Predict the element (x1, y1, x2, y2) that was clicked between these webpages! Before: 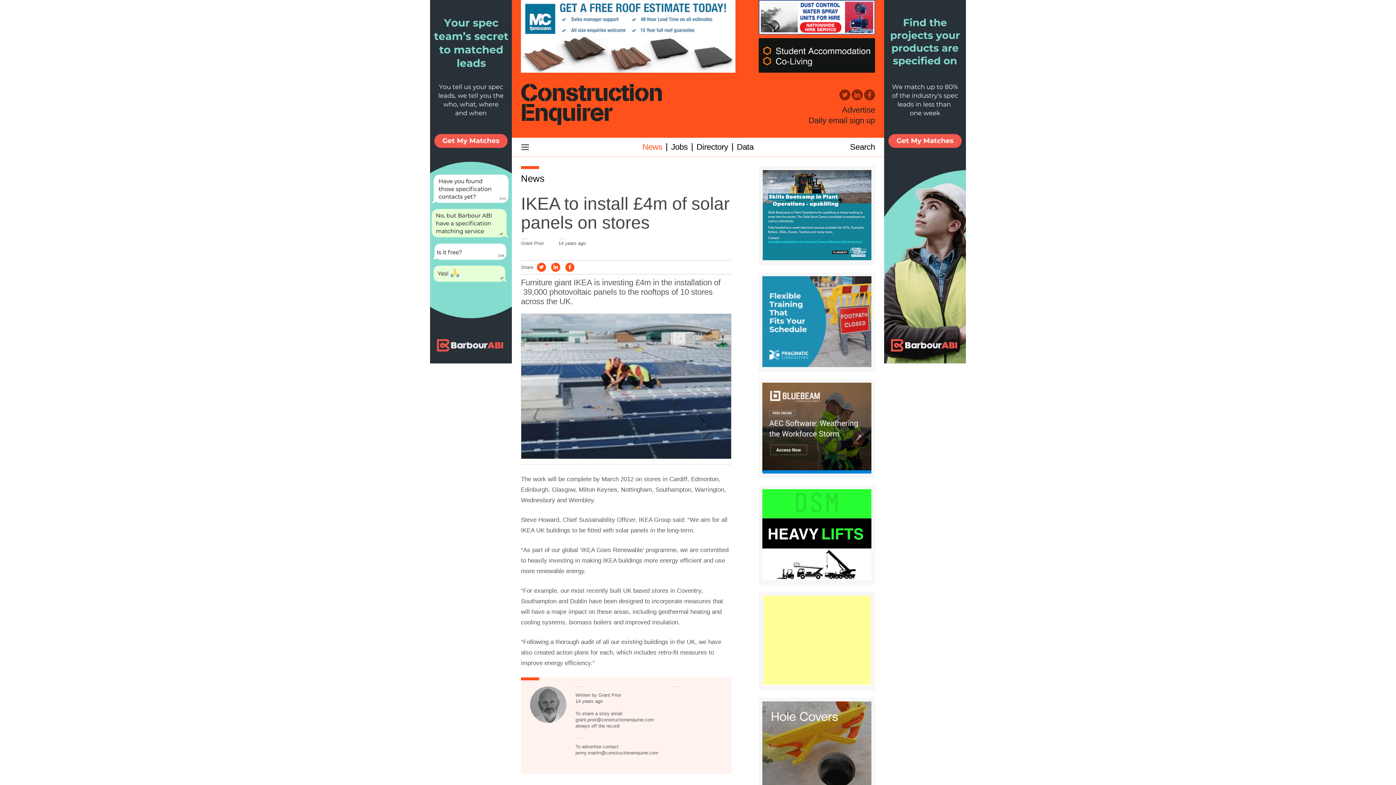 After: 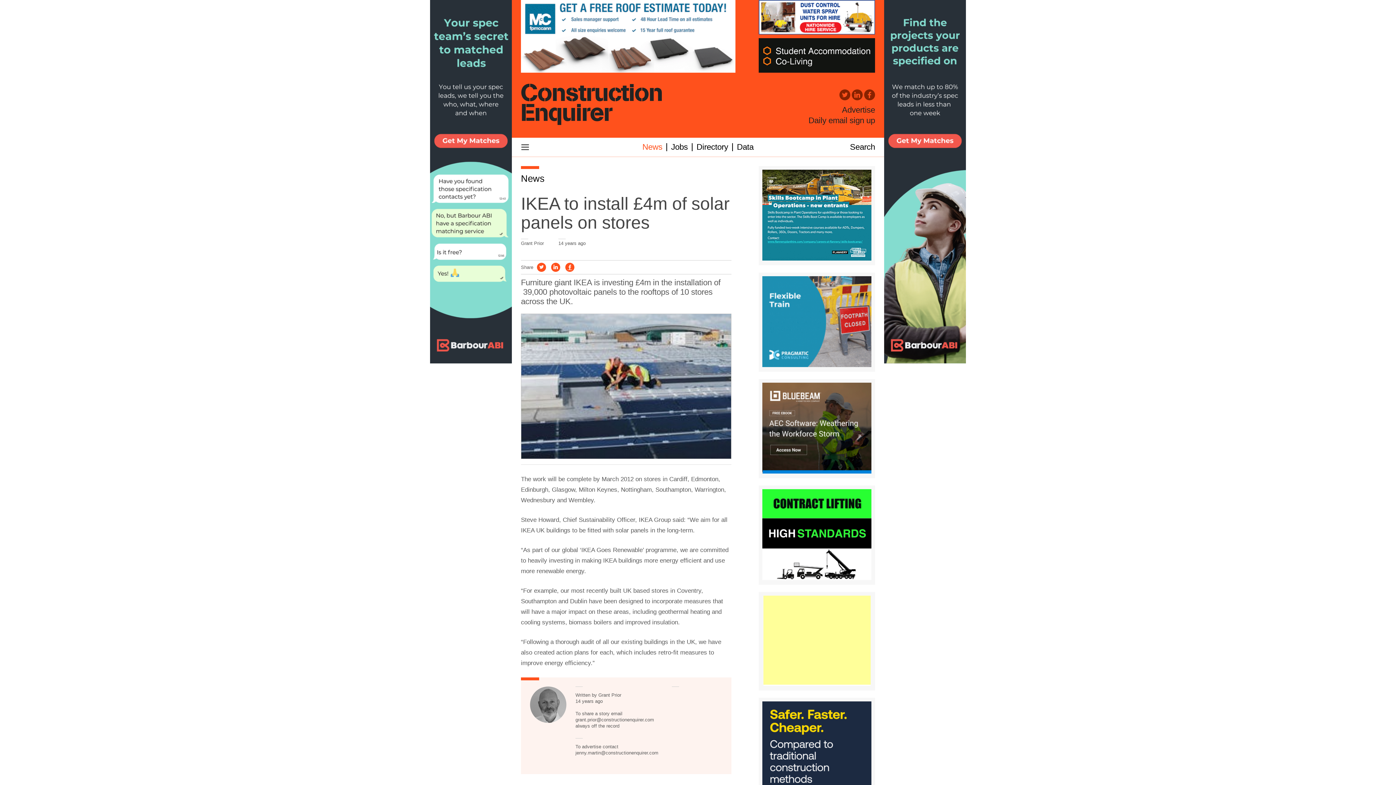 Action: bbox: (565, 263, 574, 272)